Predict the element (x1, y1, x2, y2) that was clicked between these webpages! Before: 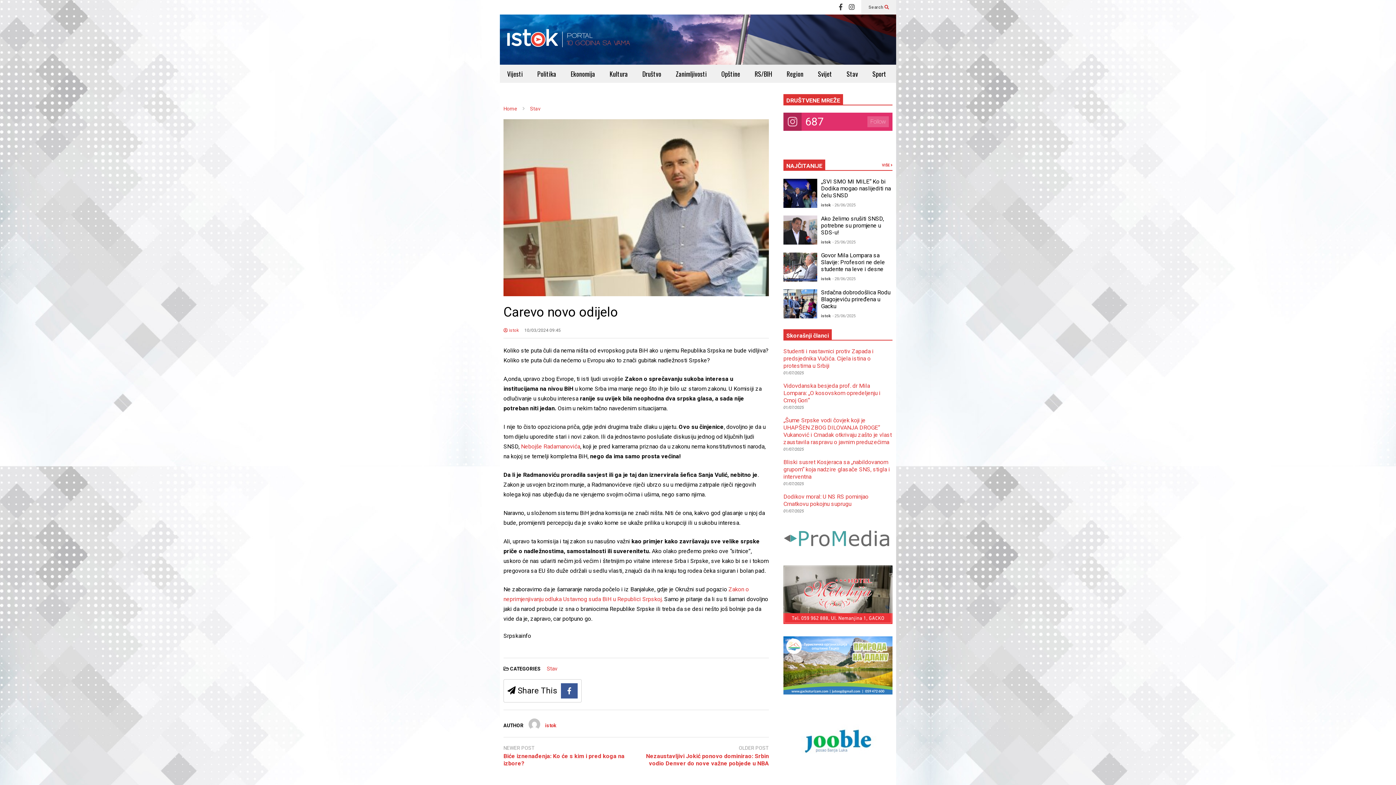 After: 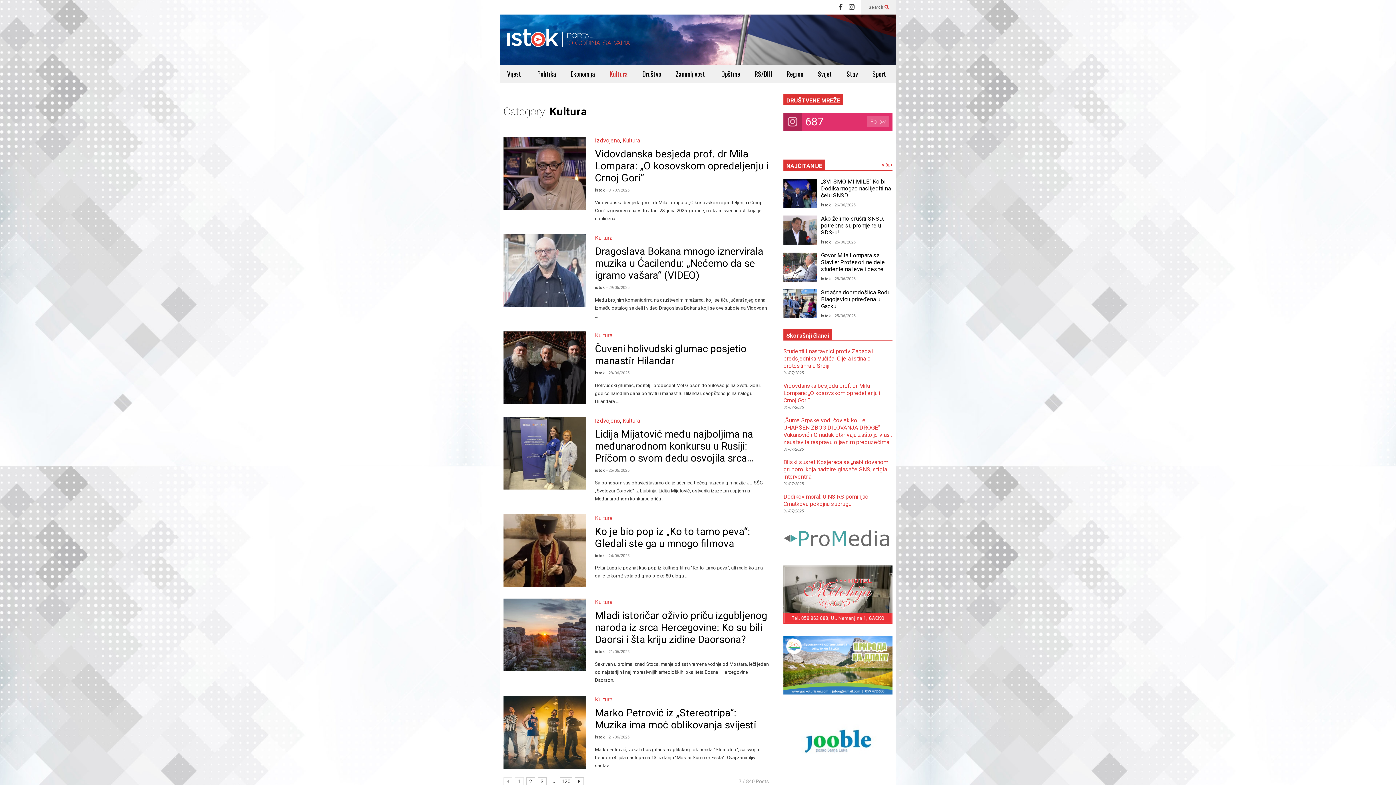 Action: bbox: (602, 64, 635, 82) label: Kultura